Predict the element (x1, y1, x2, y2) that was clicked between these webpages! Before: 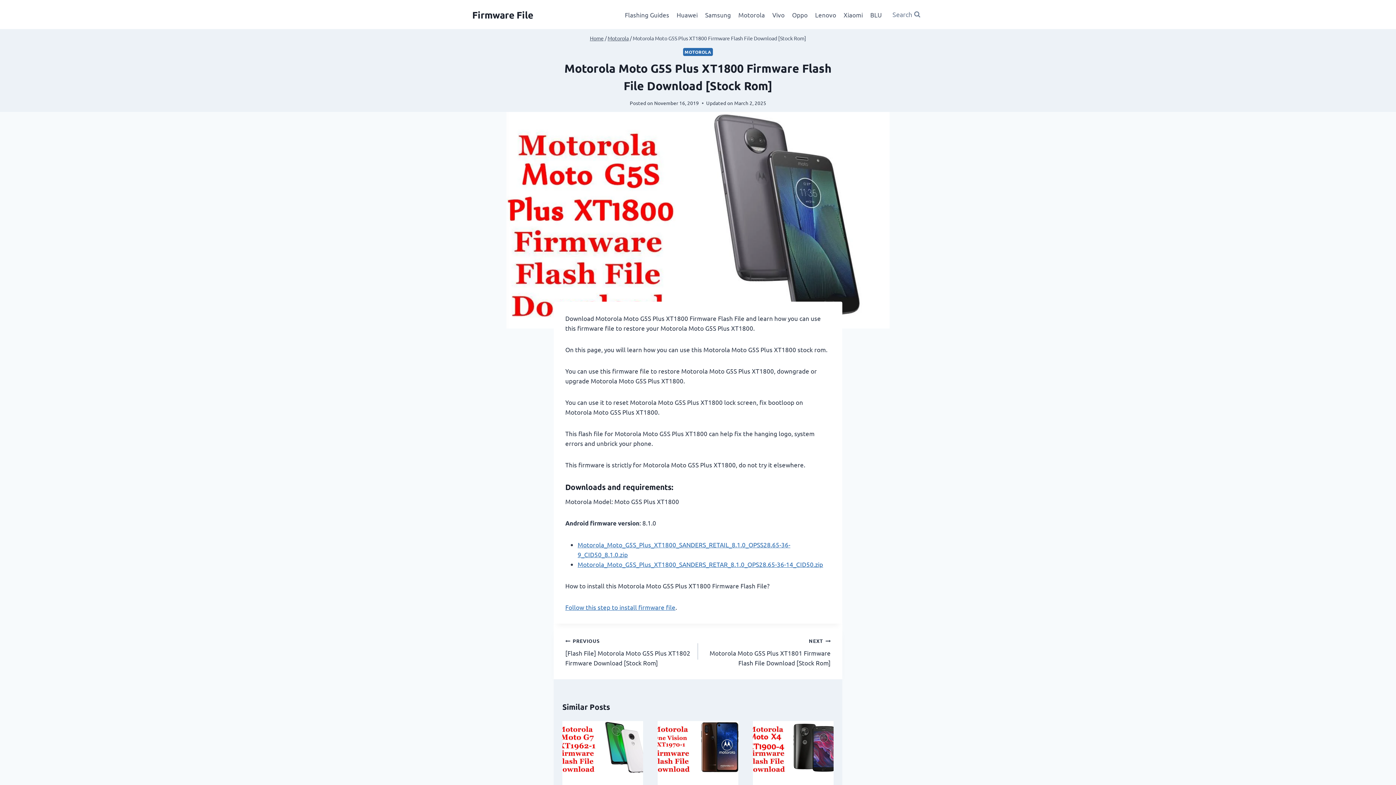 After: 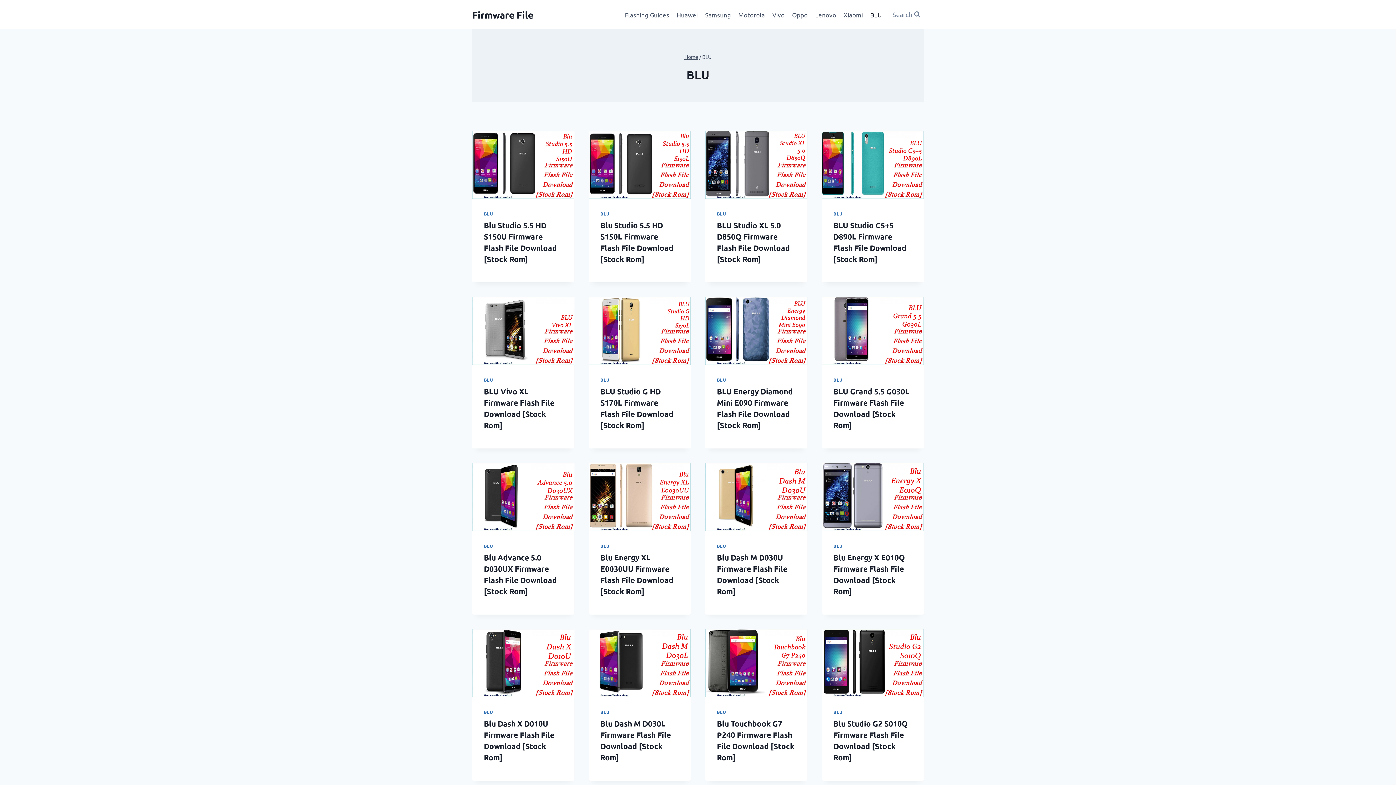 Action: label: BLU bbox: (866, 5, 885, 23)